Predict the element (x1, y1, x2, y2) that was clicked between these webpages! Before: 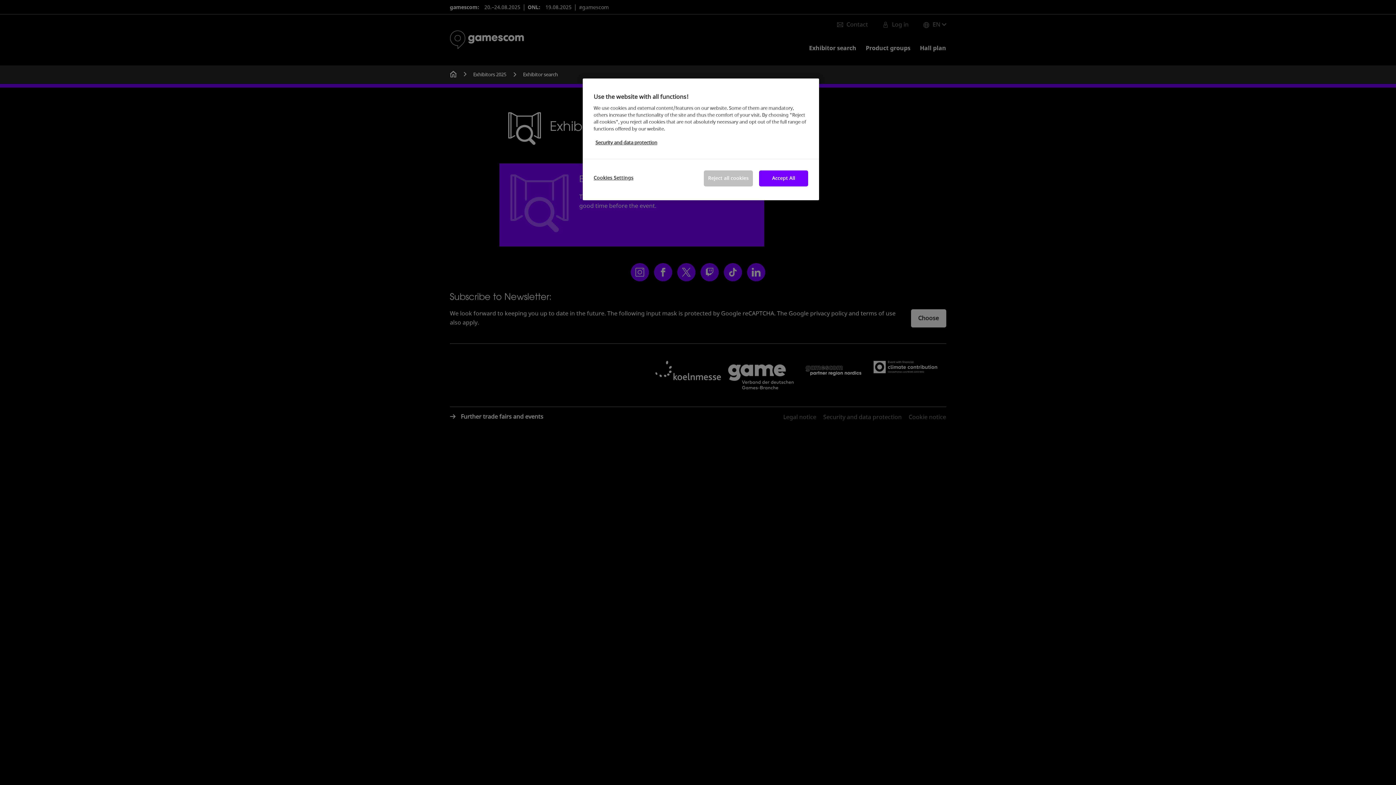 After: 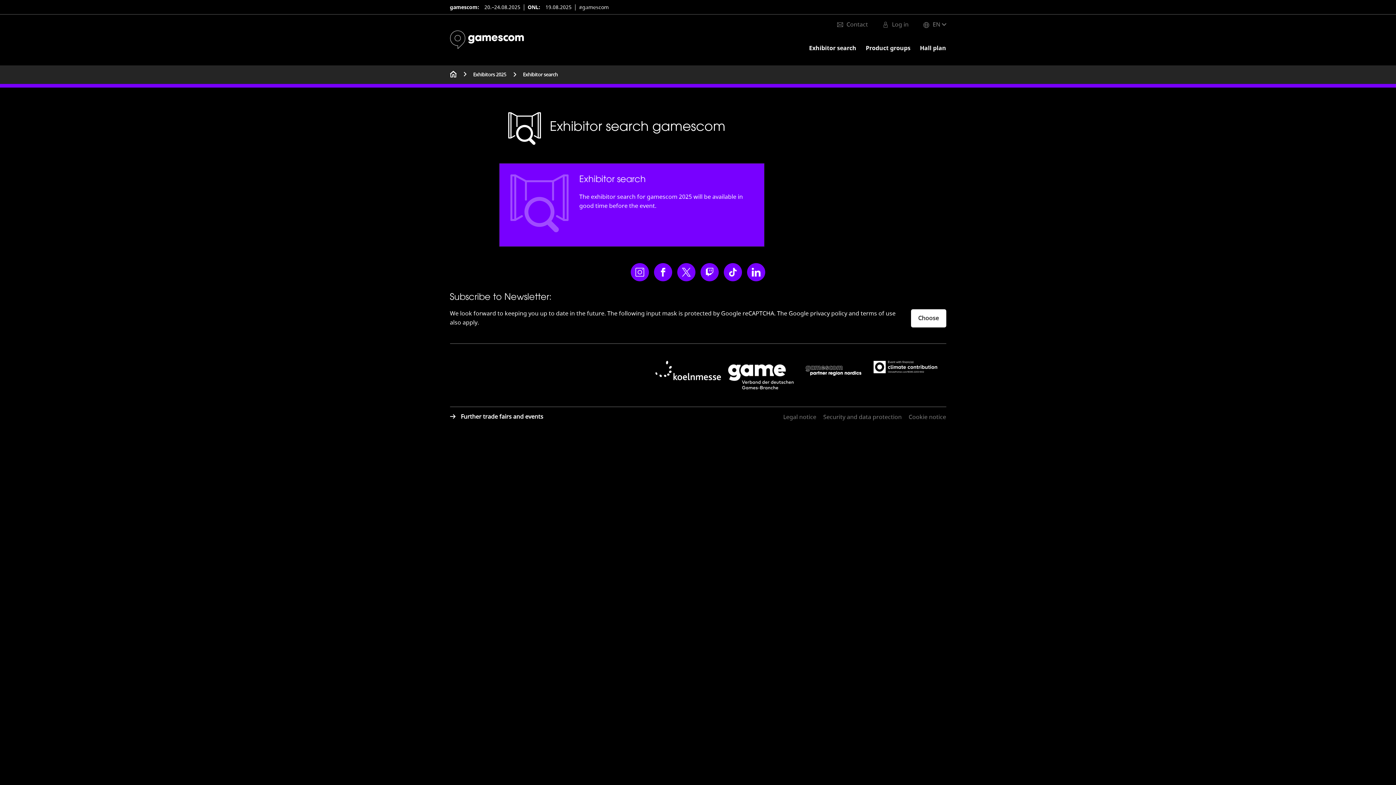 Action: bbox: (759, 170, 808, 186) label: Accept All